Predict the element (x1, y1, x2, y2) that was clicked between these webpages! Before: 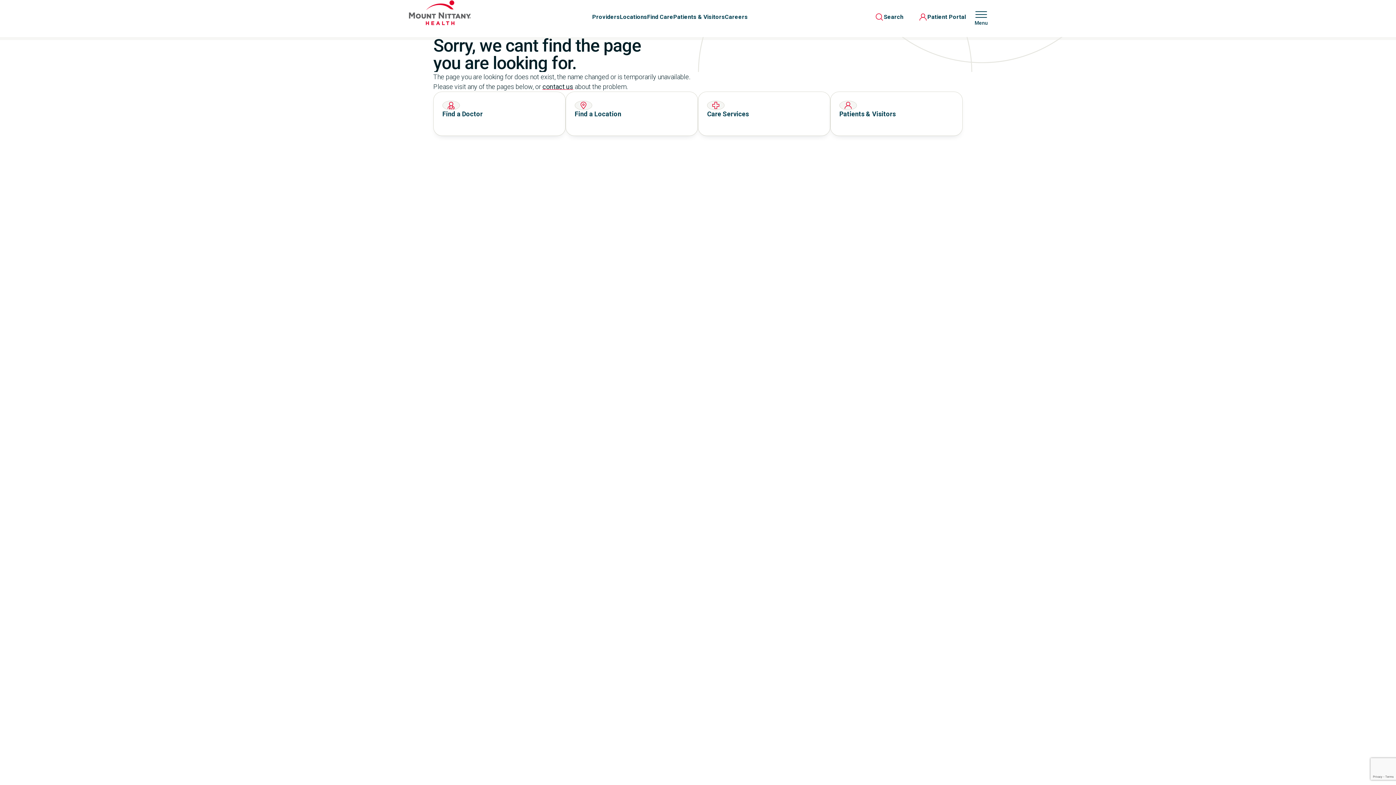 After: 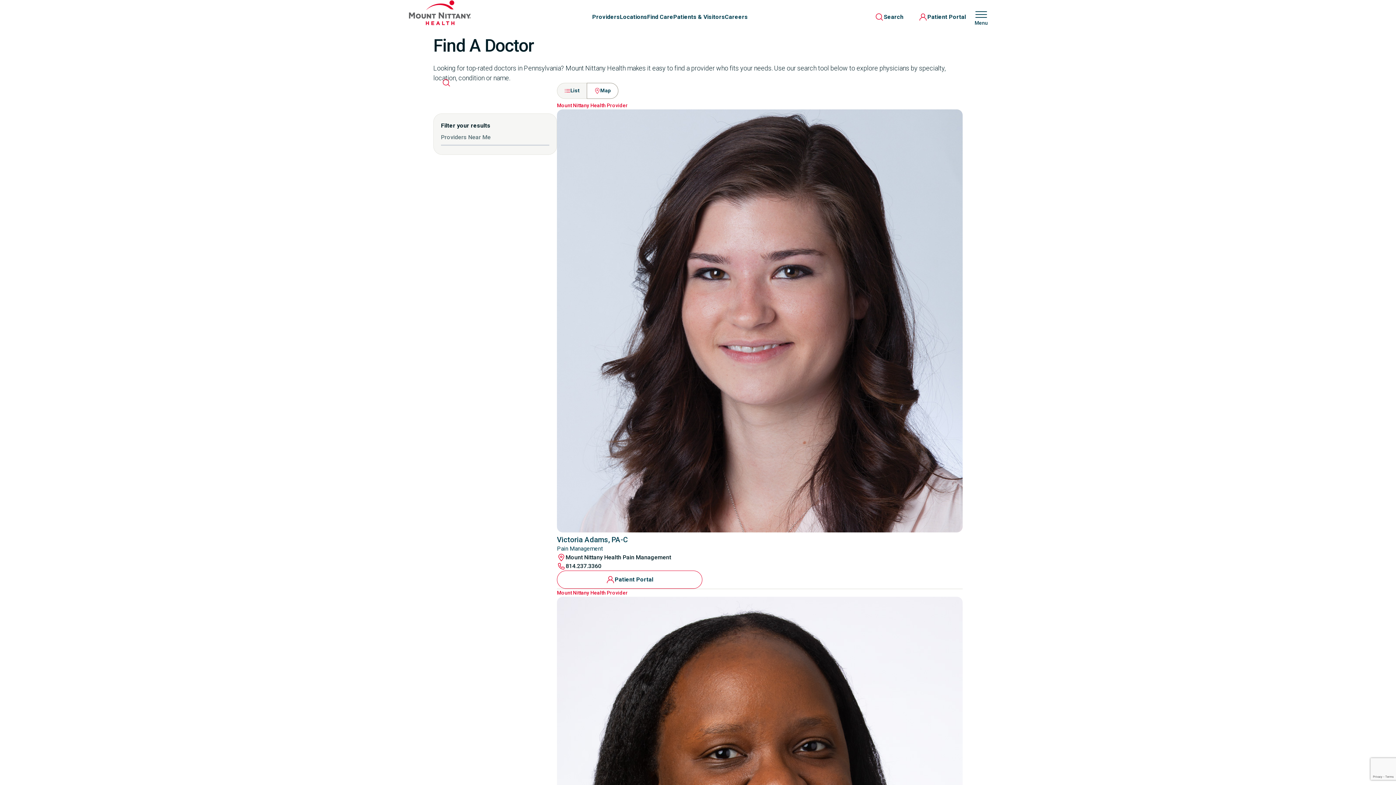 Action: bbox: (433, 91, 565, 136) label: Find a Doctor